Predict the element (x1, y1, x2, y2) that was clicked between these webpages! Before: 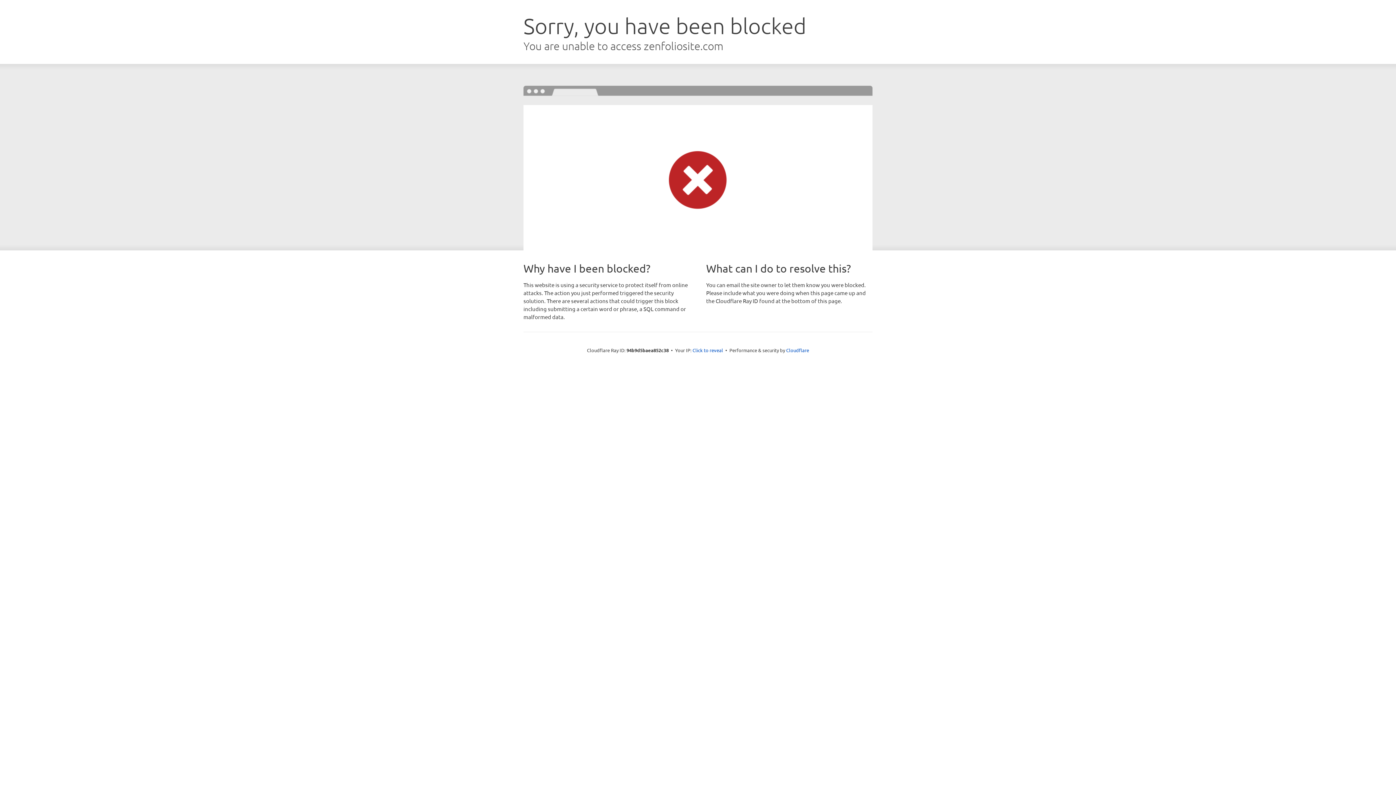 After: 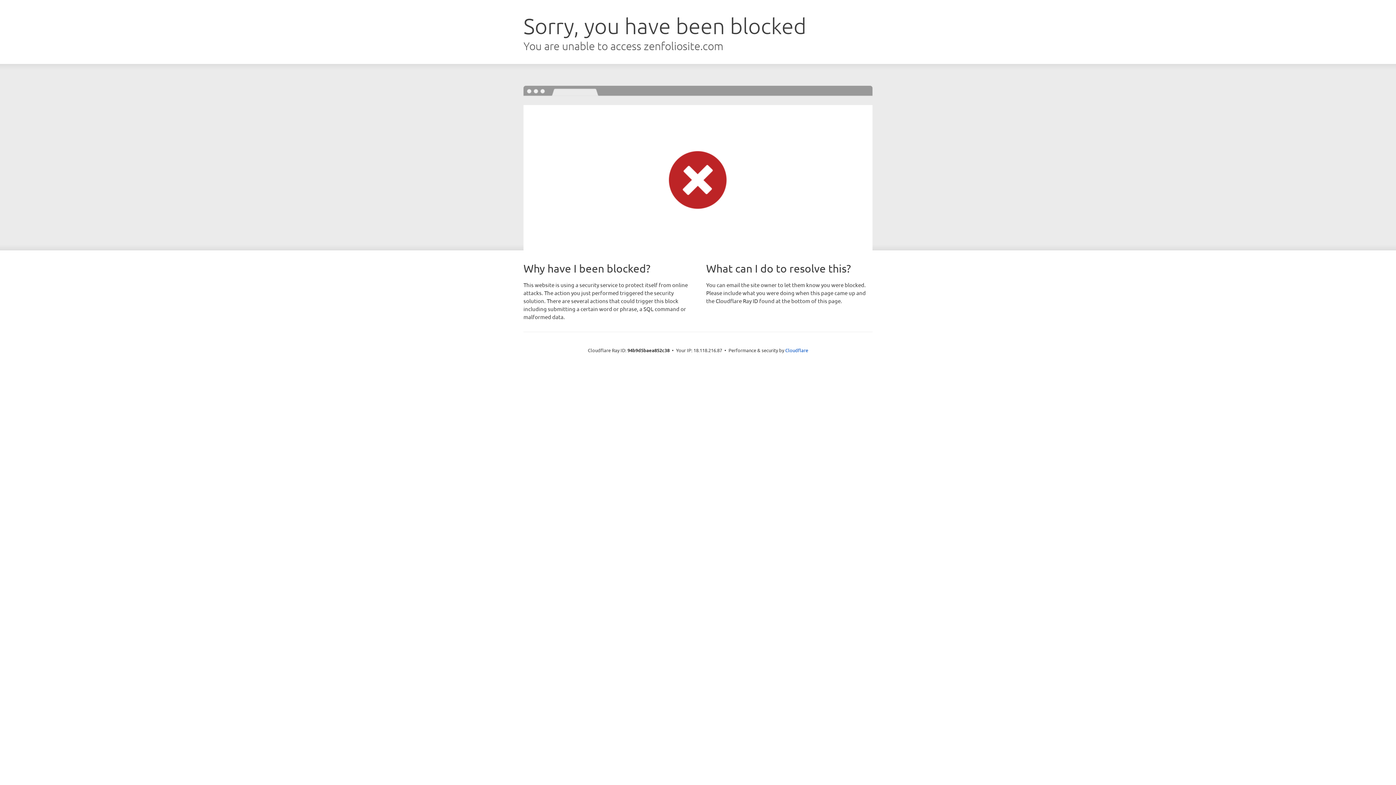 Action: bbox: (692, 346, 723, 353) label: Click to reveal